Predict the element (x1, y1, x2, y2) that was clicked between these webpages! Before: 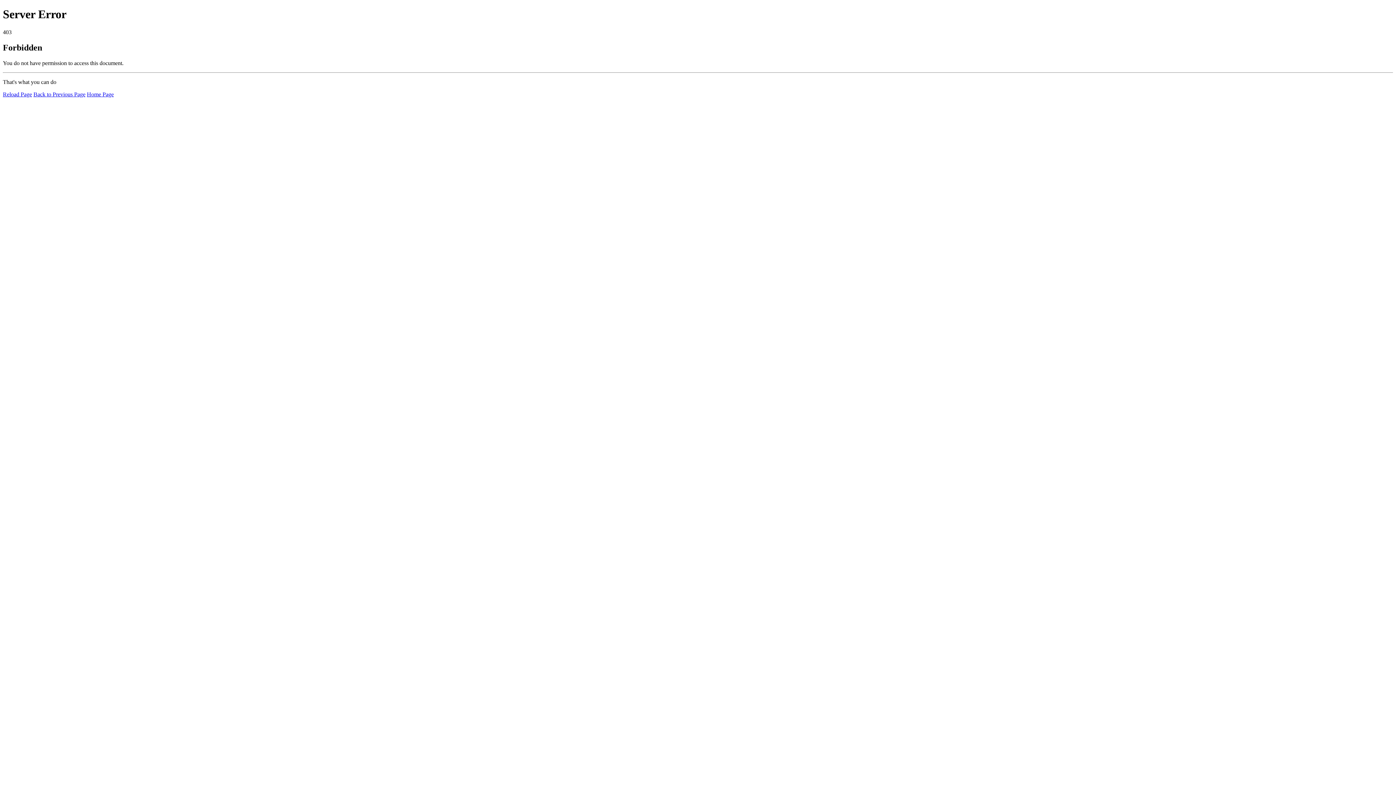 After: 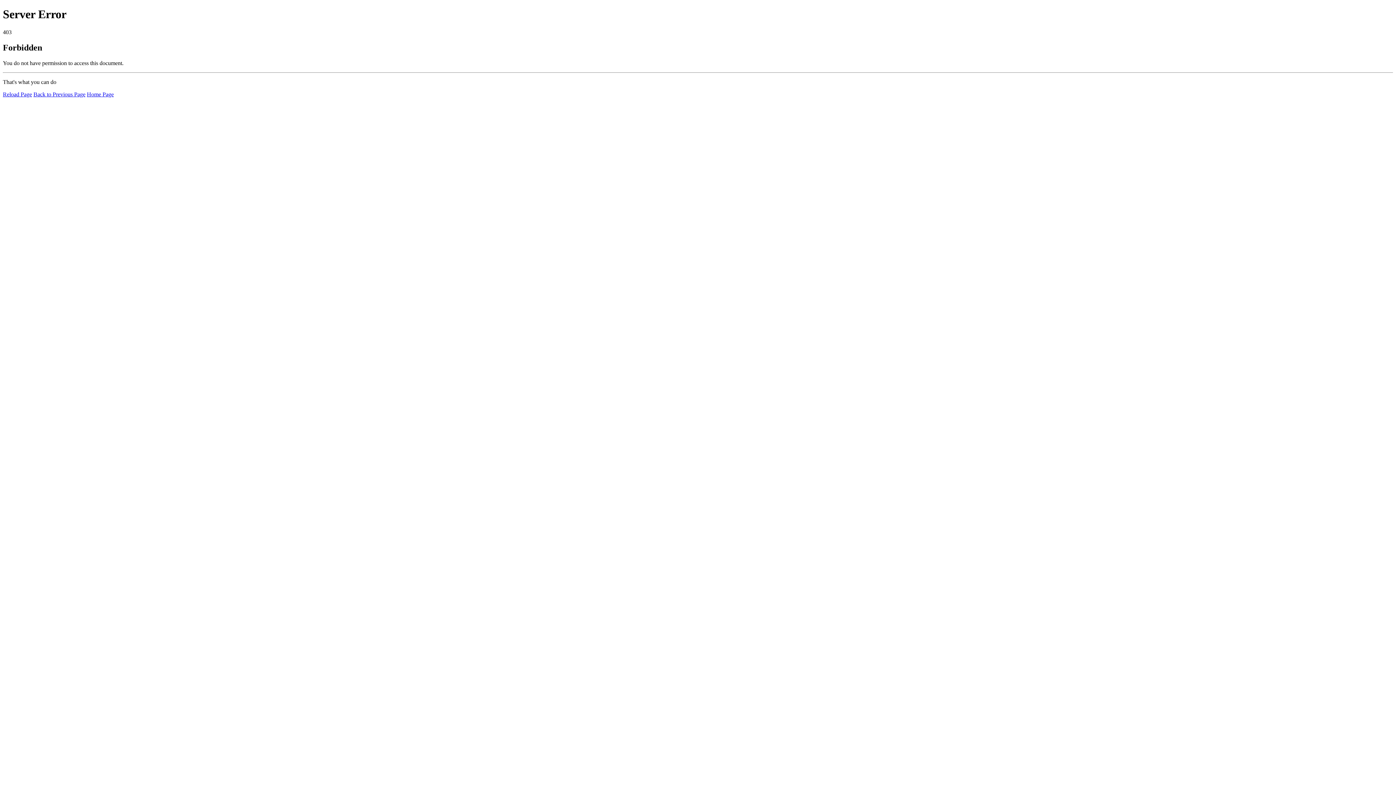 Action: label: Reload Page bbox: (2, 91, 32, 97)